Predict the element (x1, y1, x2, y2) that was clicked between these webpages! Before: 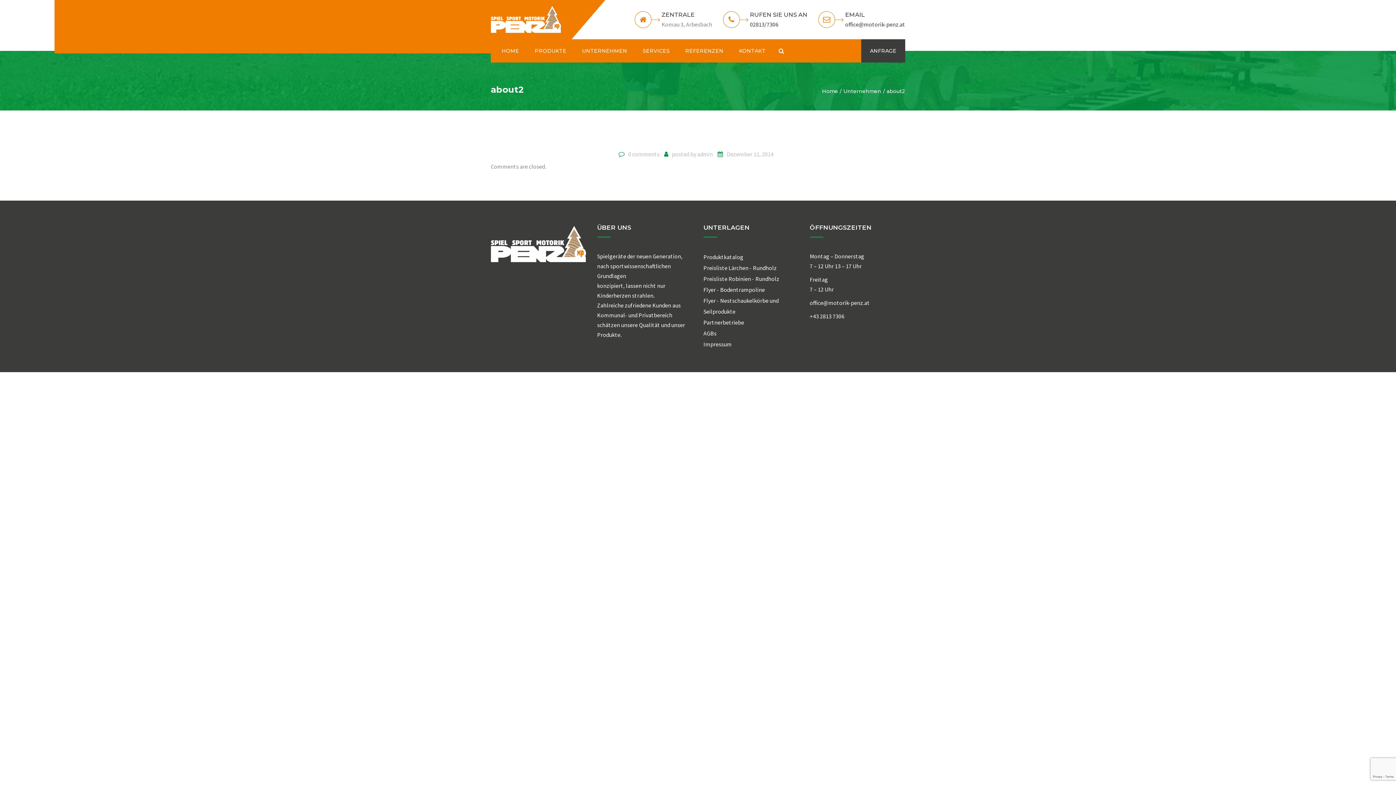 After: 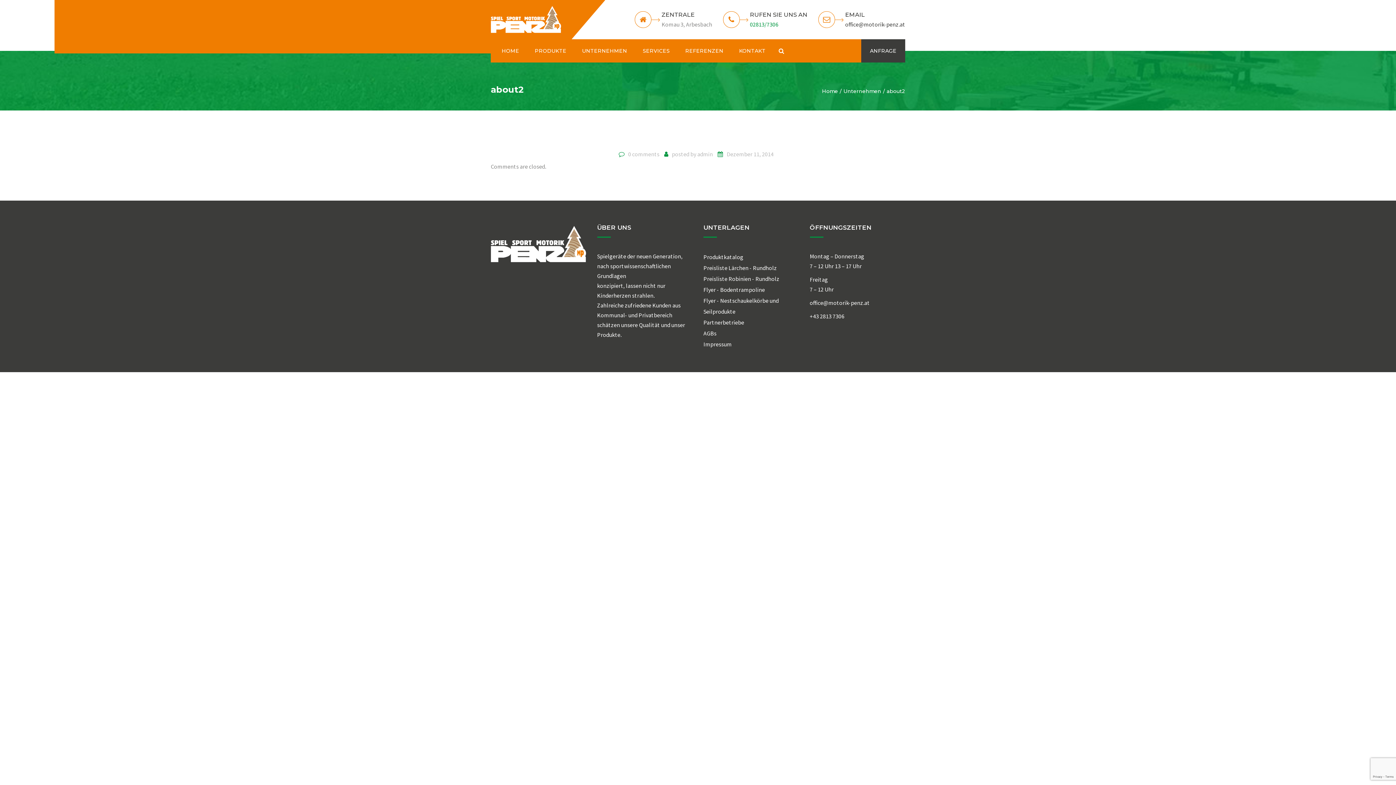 Action: label: 02813/7306 bbox: (750, 20, 778, 28)